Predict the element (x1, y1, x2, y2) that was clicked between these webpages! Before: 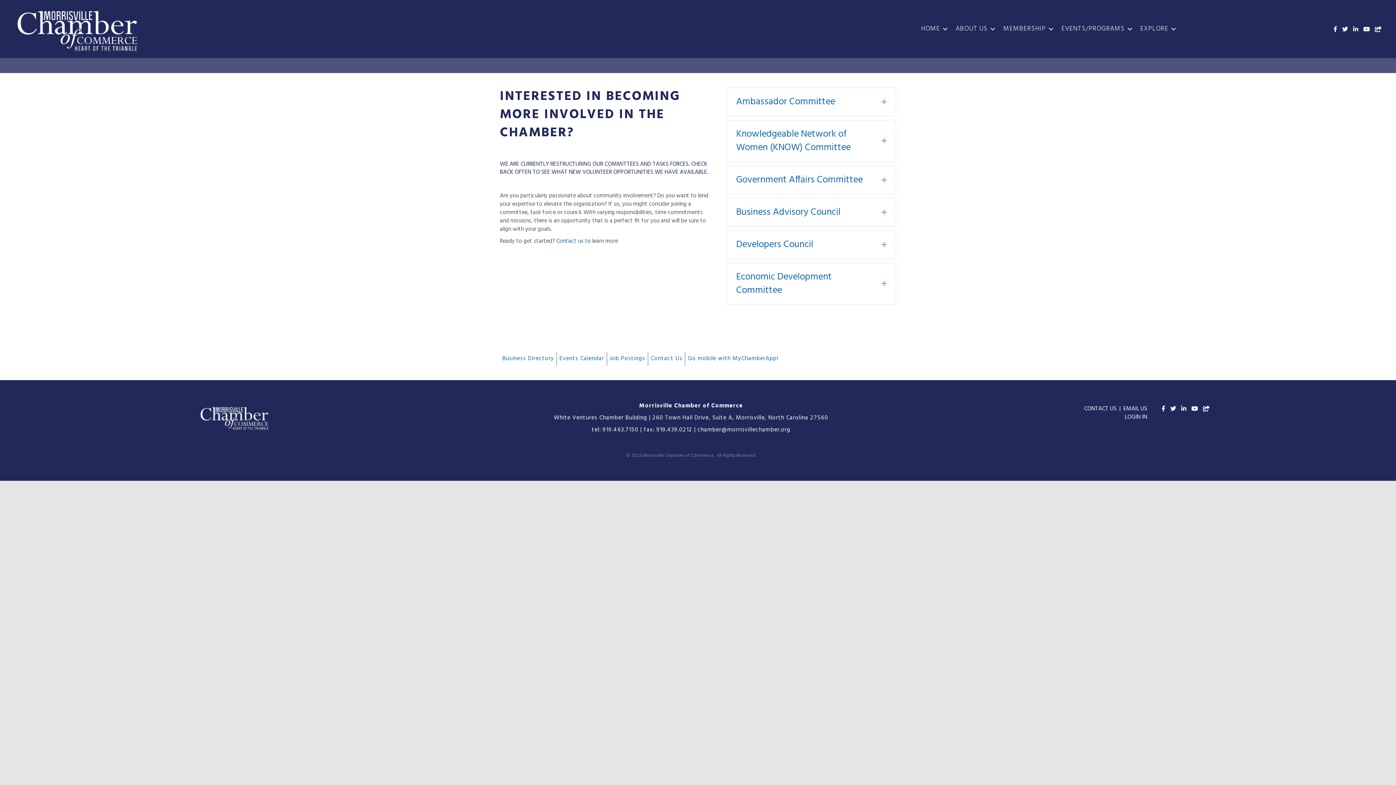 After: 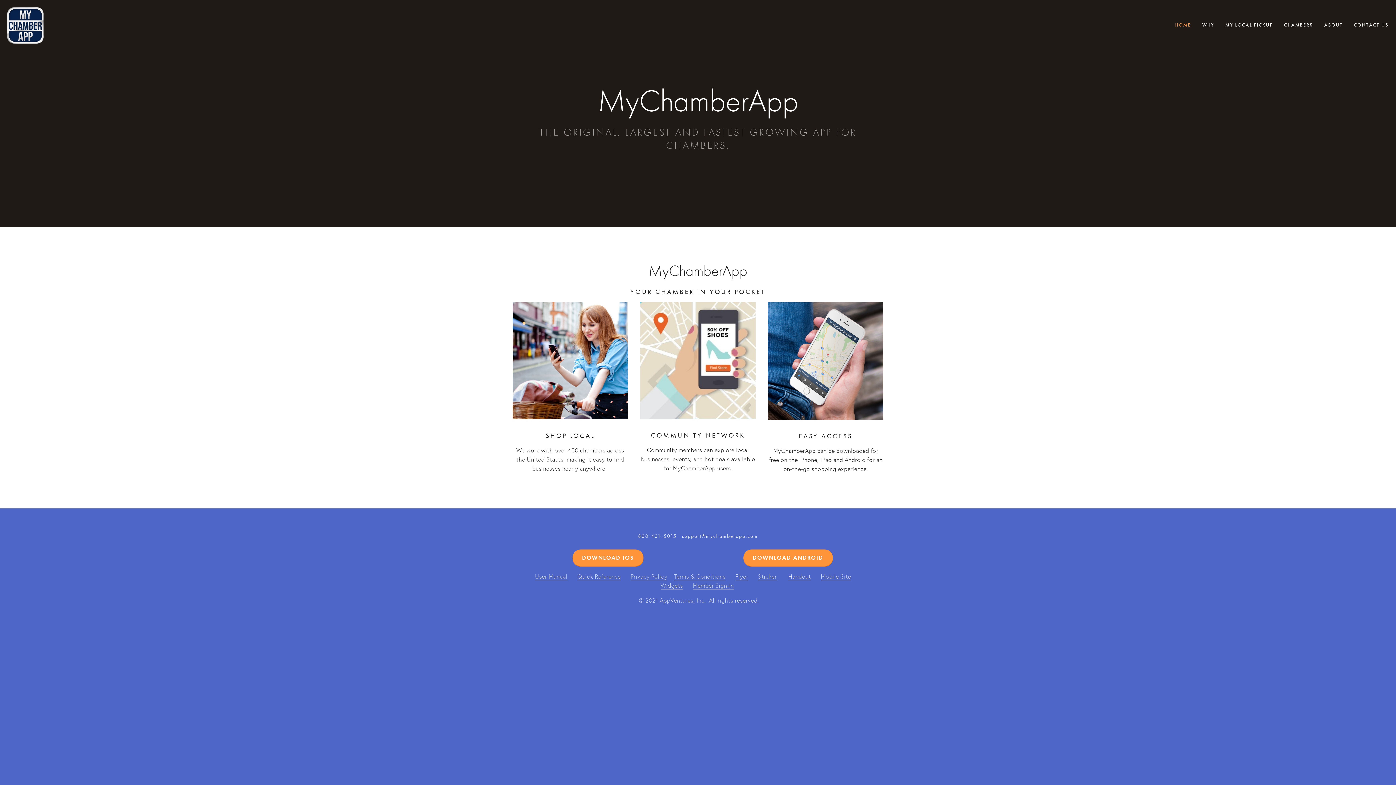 Action: label: Go mobile with MyChamberApp! bbox: (685, 352, 781, 365)